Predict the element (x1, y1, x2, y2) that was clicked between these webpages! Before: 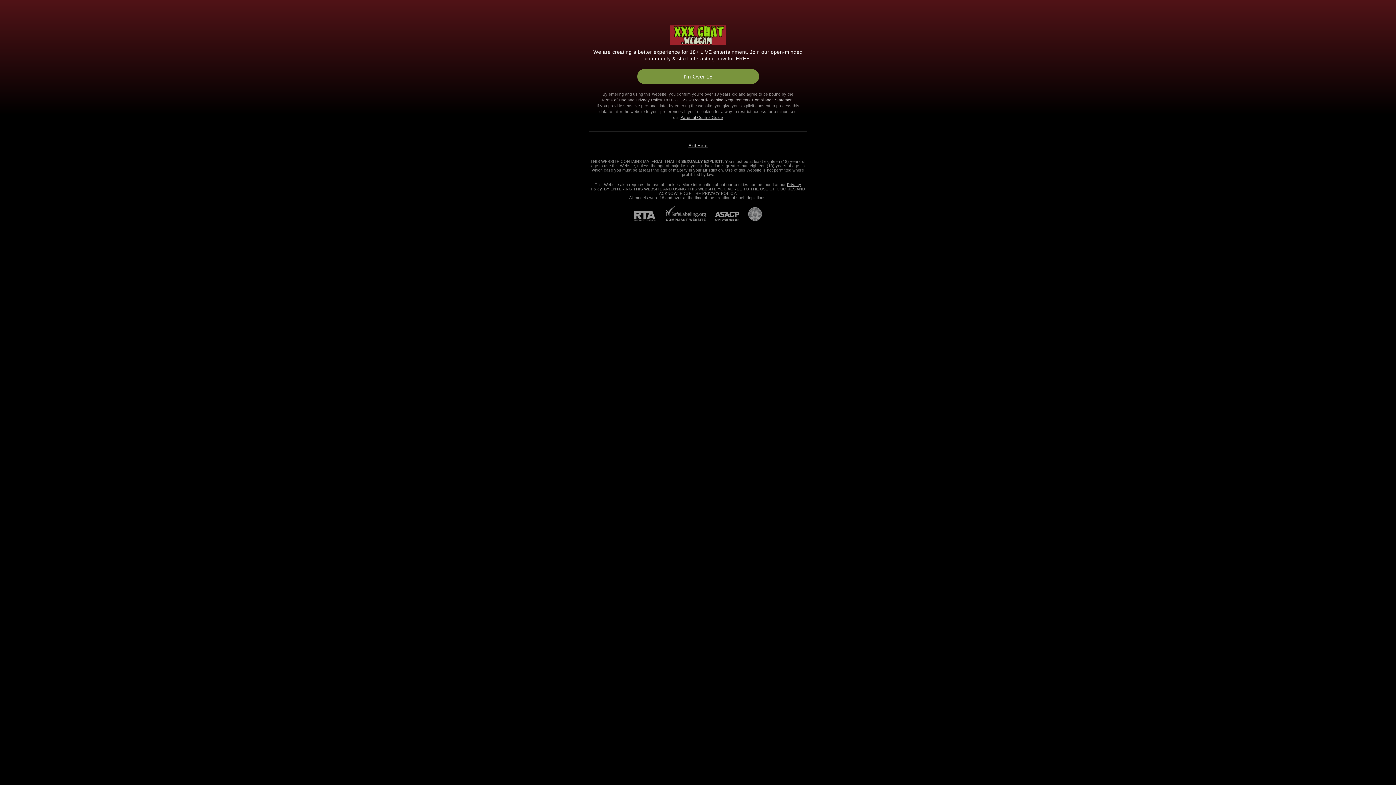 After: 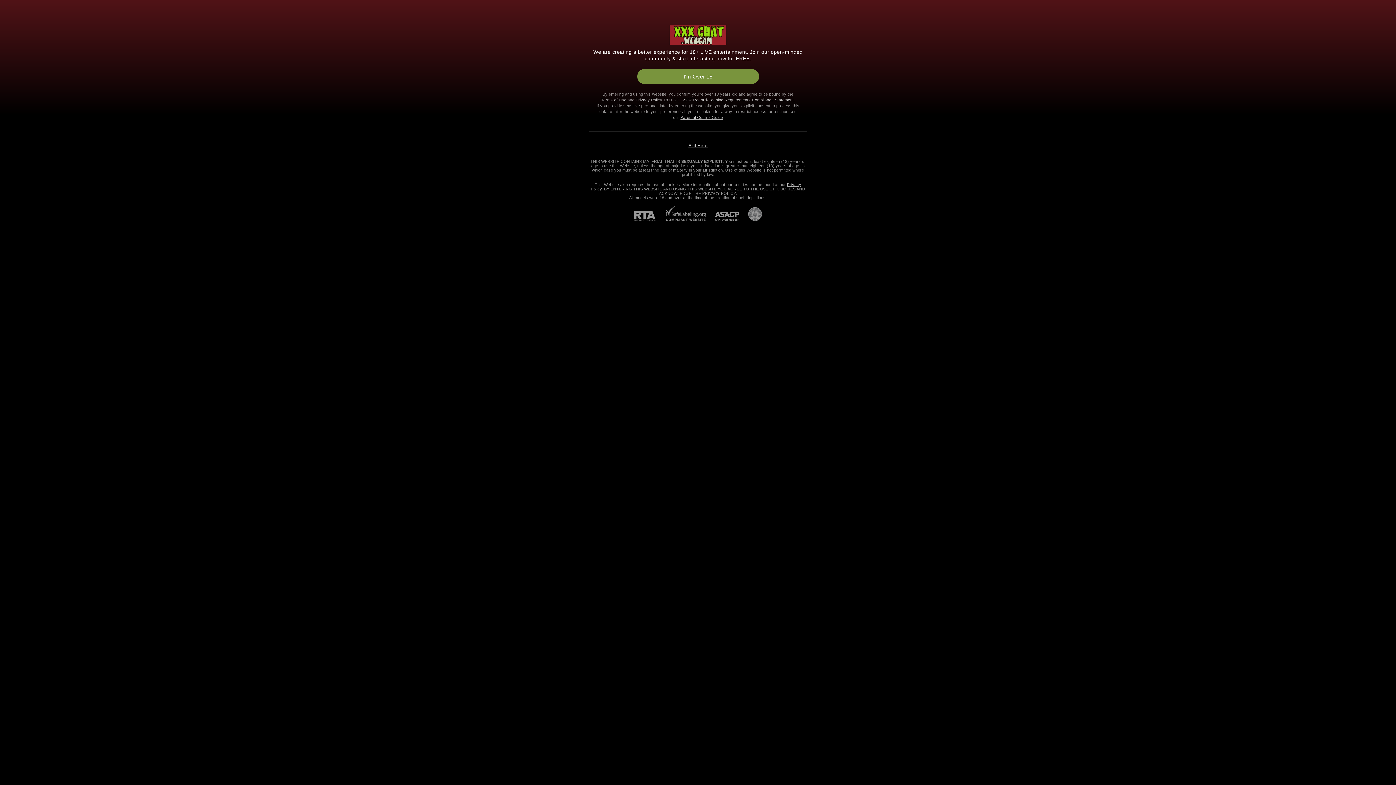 Action: label: Go to Pineapple support bbox: (739, 207, 762, 221)